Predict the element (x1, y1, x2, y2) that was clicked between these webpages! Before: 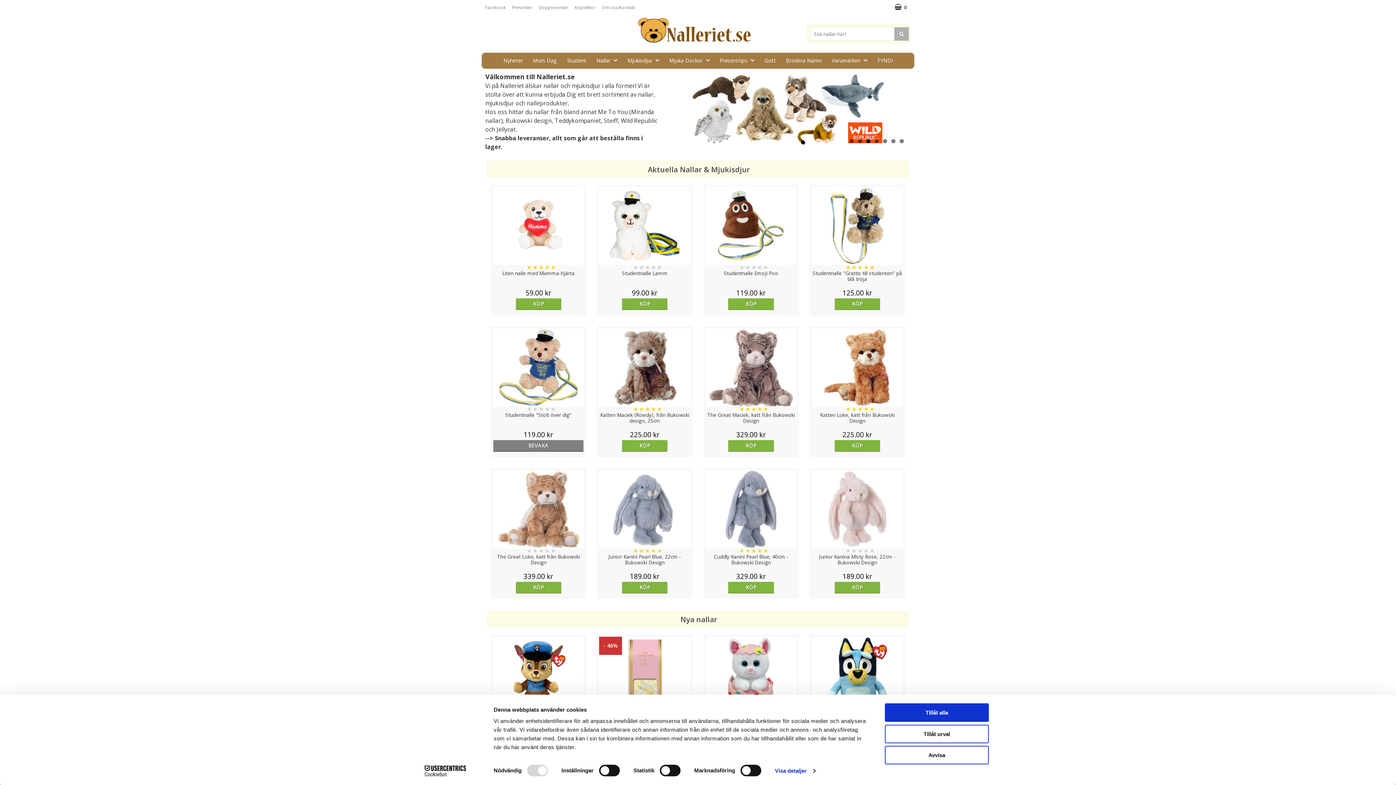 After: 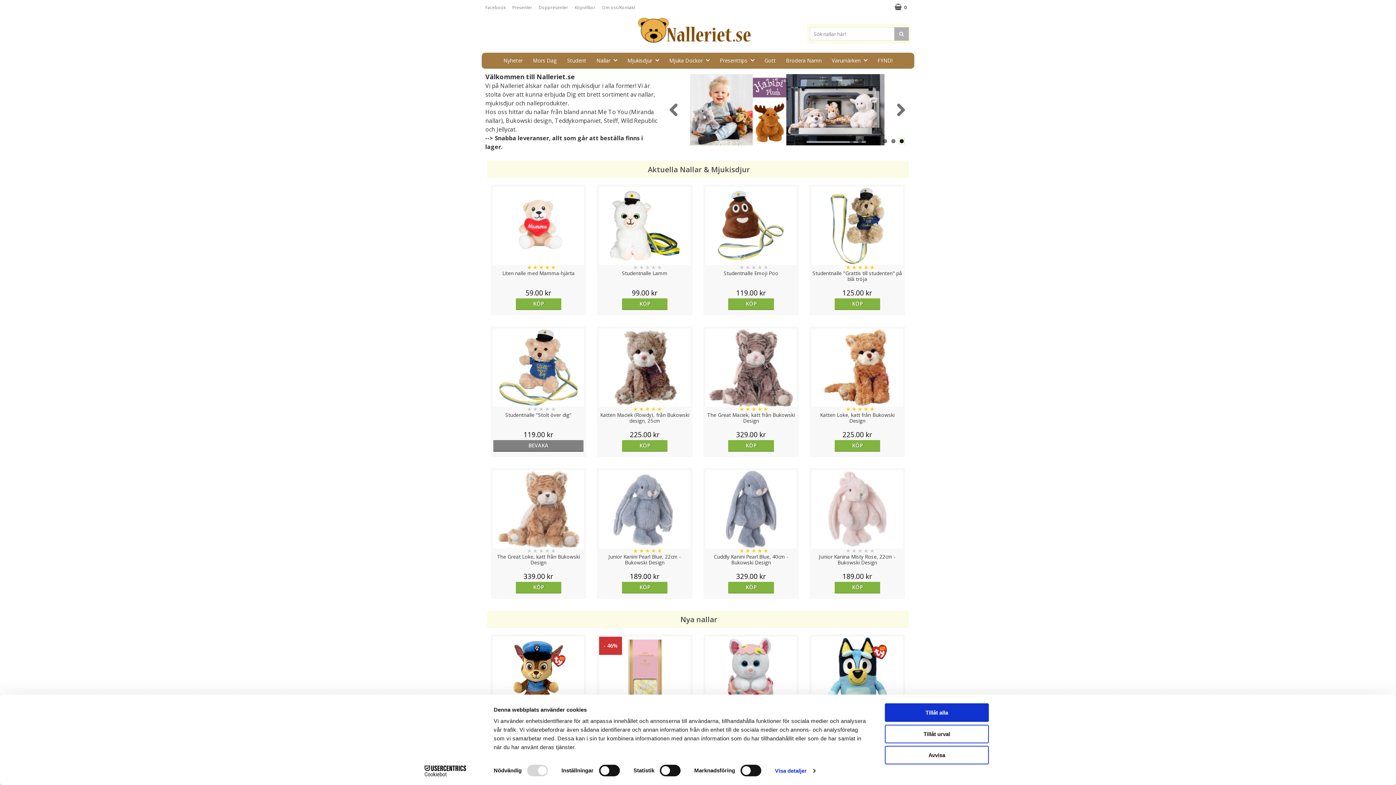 Action: bbox: (899, 139, 903, 143) label: 7